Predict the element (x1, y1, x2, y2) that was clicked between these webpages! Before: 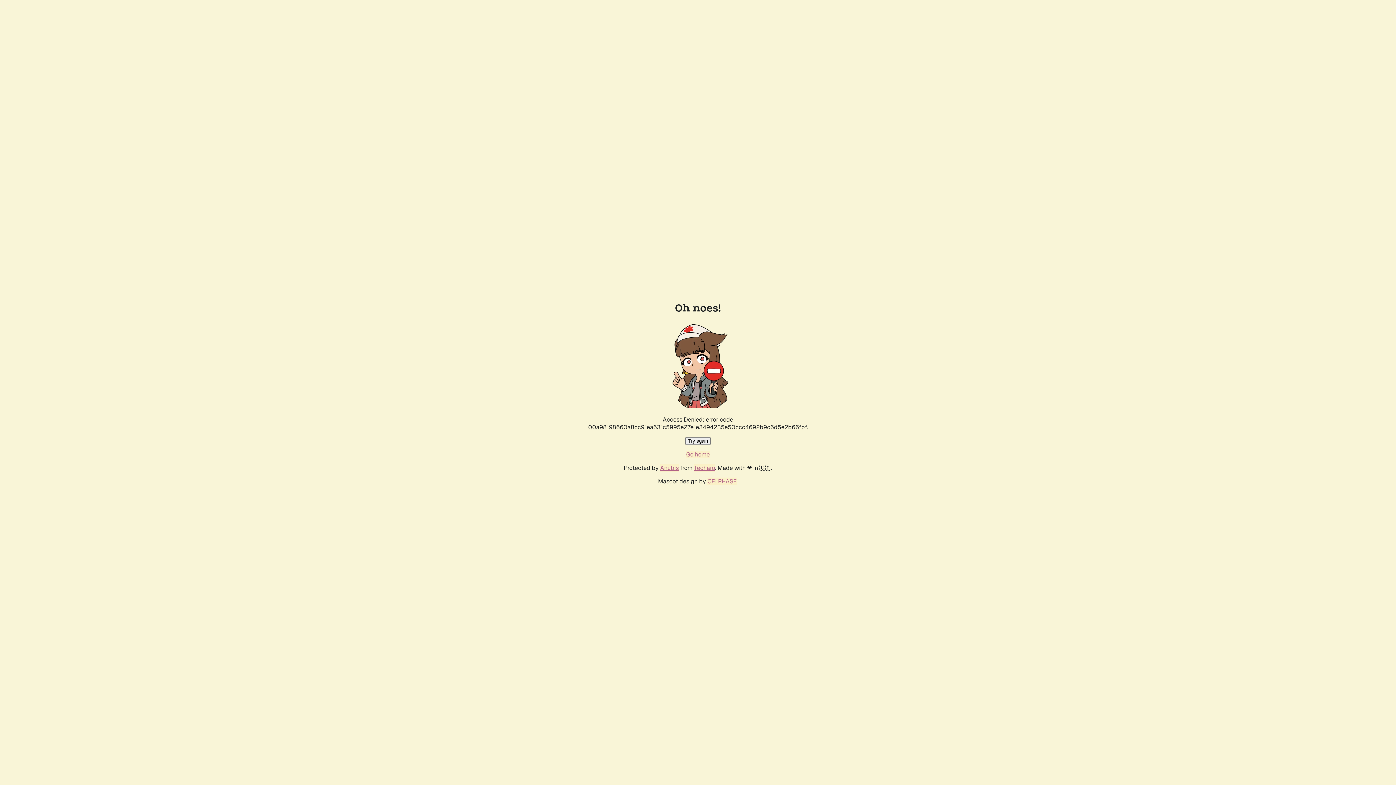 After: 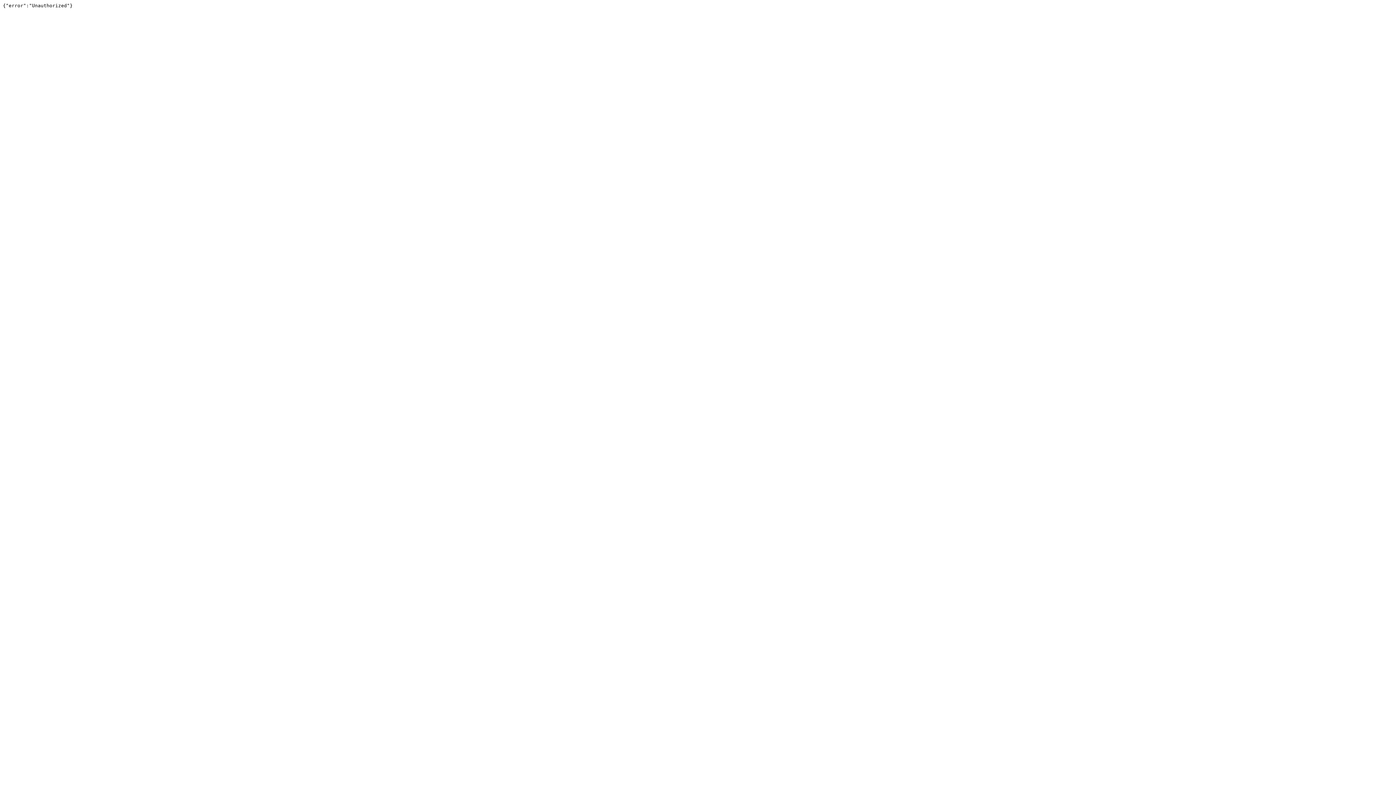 Action: bbox: (694, 464, 715, 472) label: Techaro